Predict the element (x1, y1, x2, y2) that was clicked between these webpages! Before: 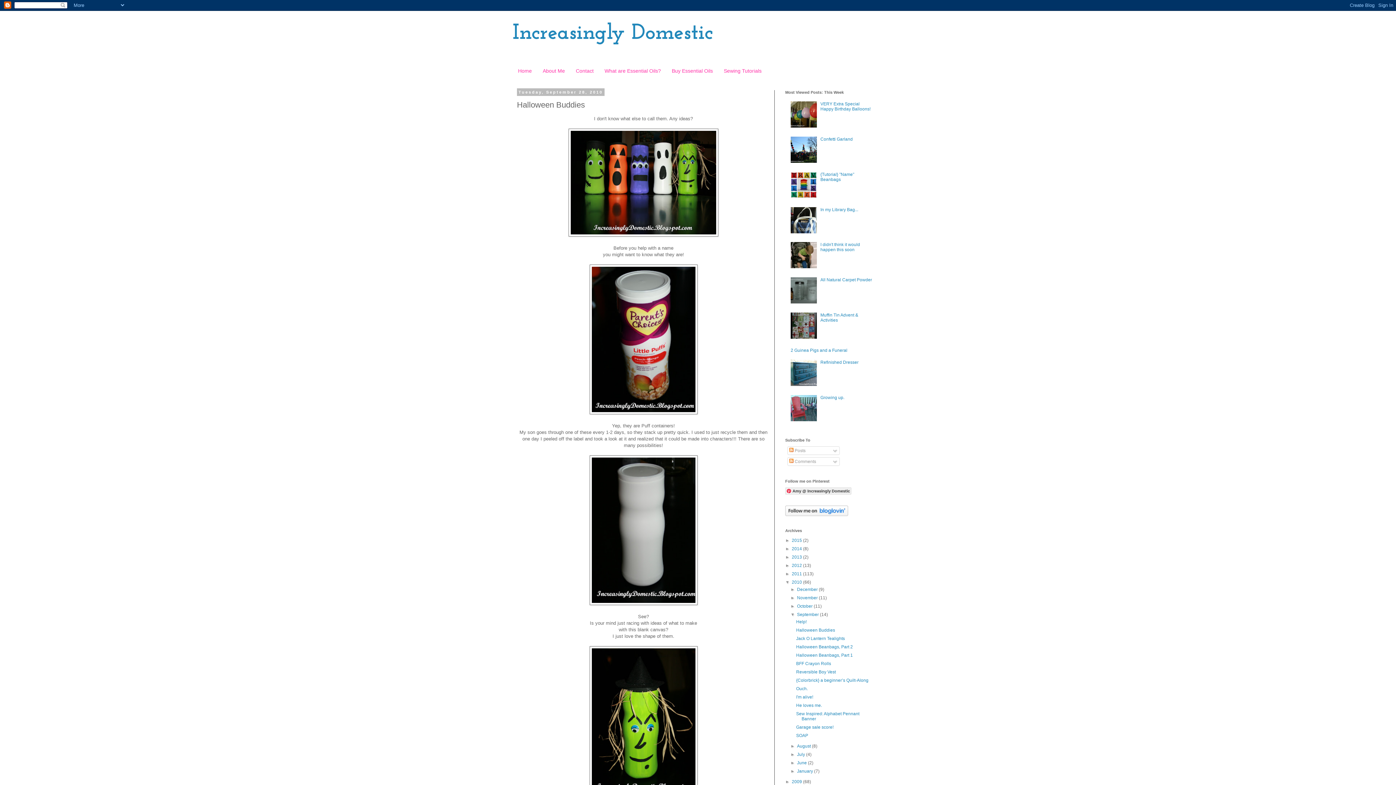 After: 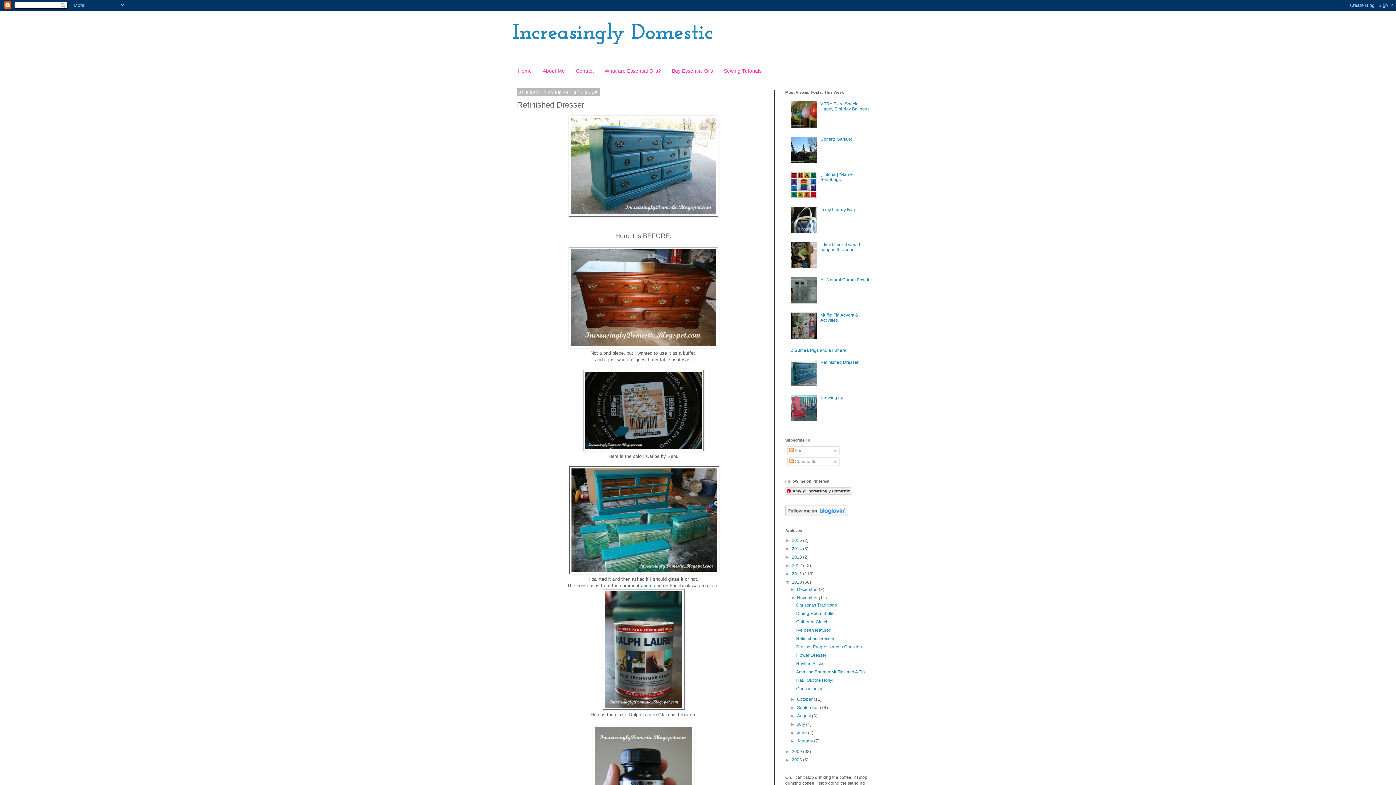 Action: bbox: (820, 359, 858, 365) label: Refinished Dresser